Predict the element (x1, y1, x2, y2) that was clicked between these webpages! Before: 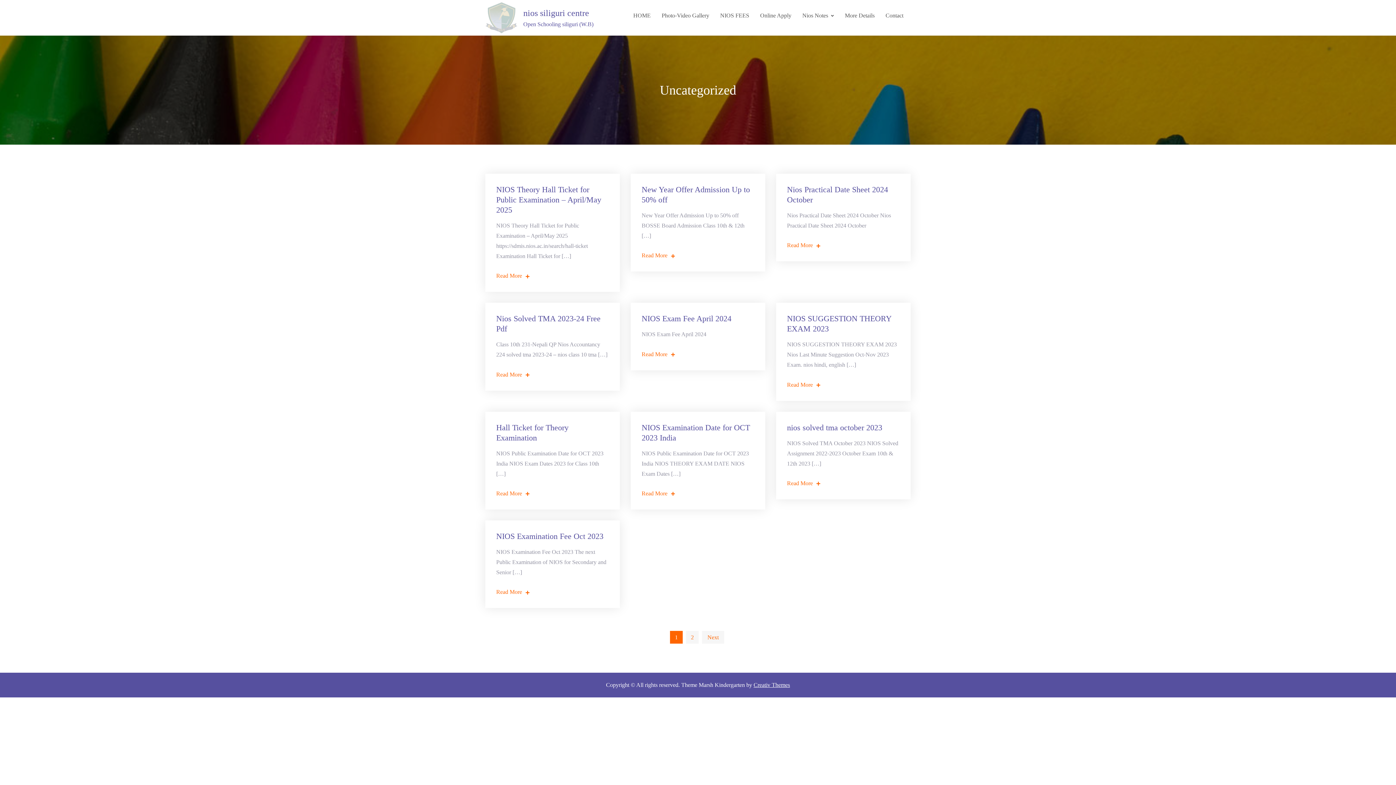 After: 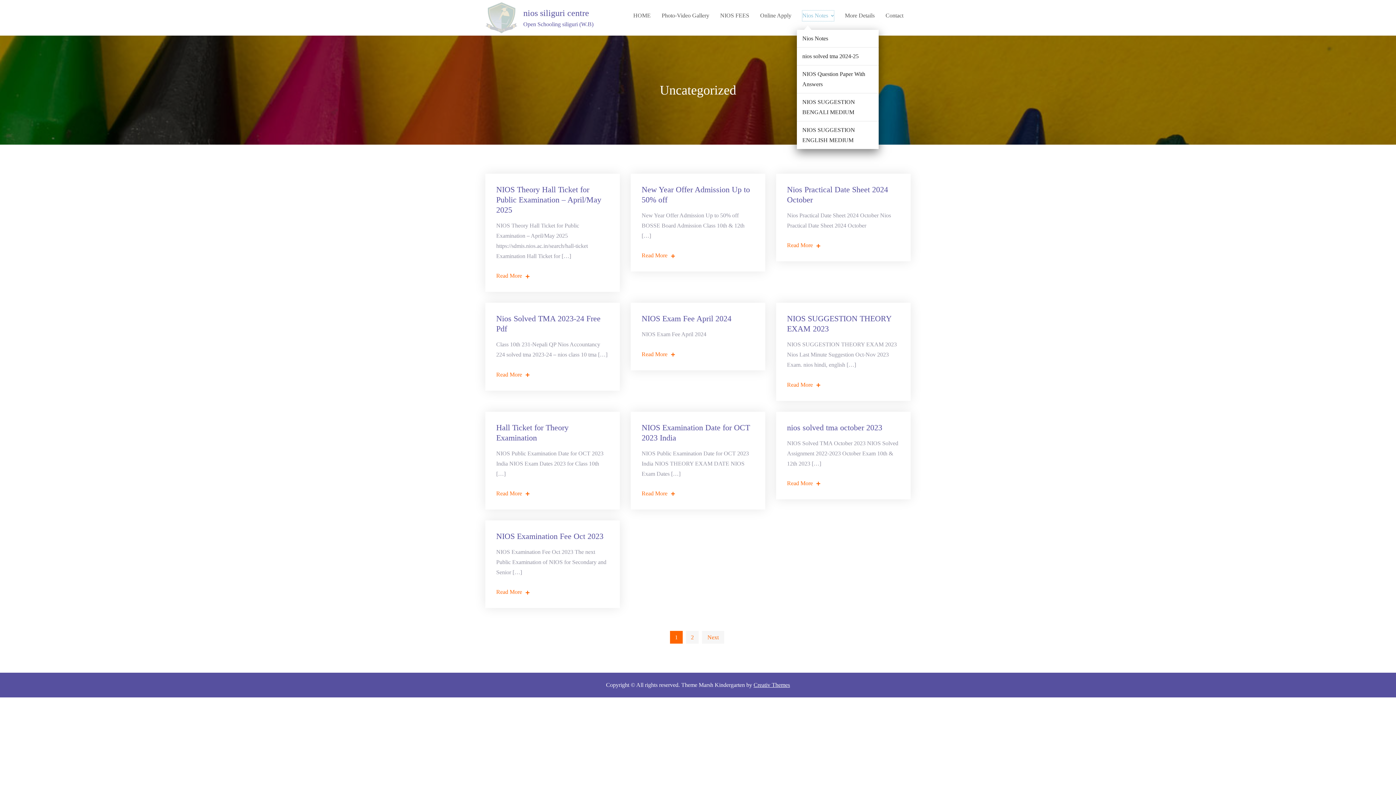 Action: label: Nios Notes bbox: (802, 10, 834, 21)